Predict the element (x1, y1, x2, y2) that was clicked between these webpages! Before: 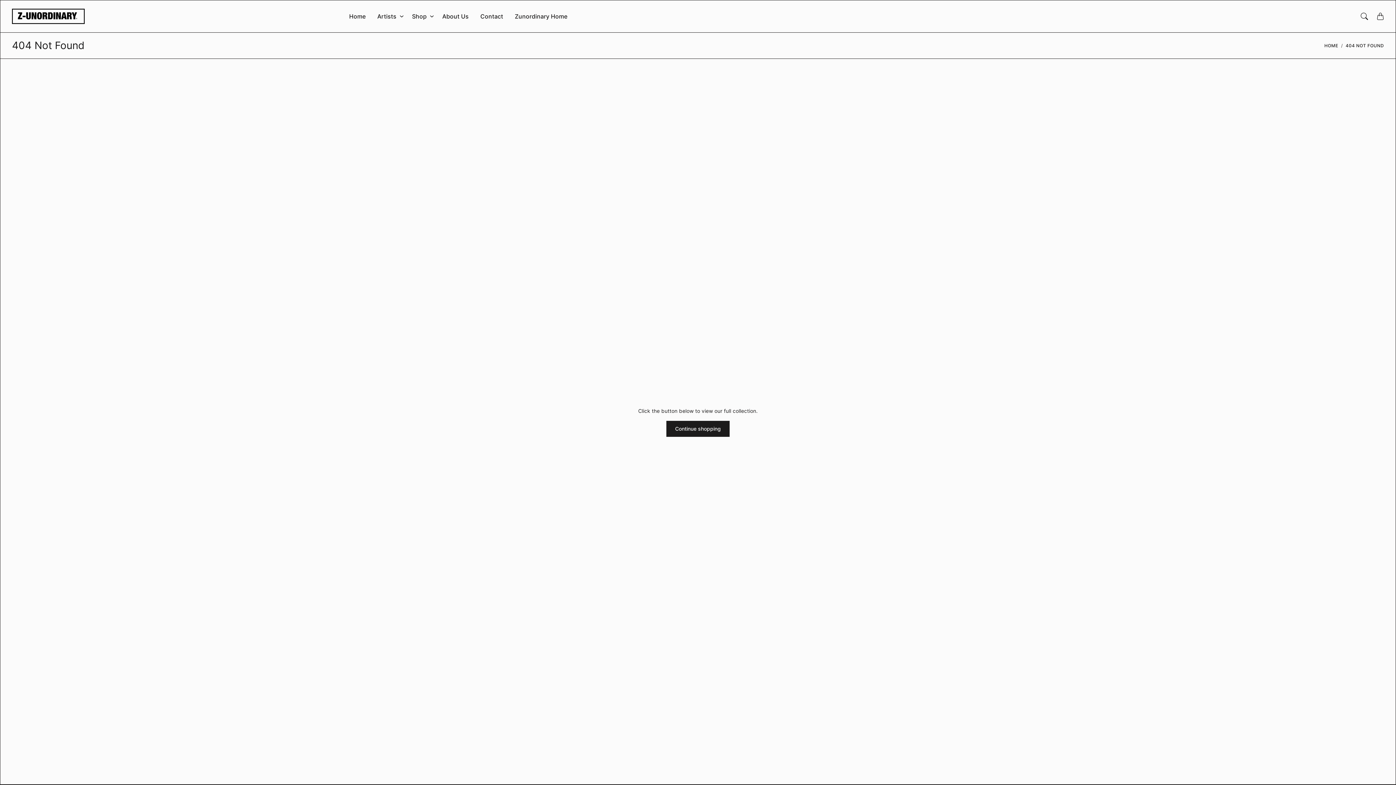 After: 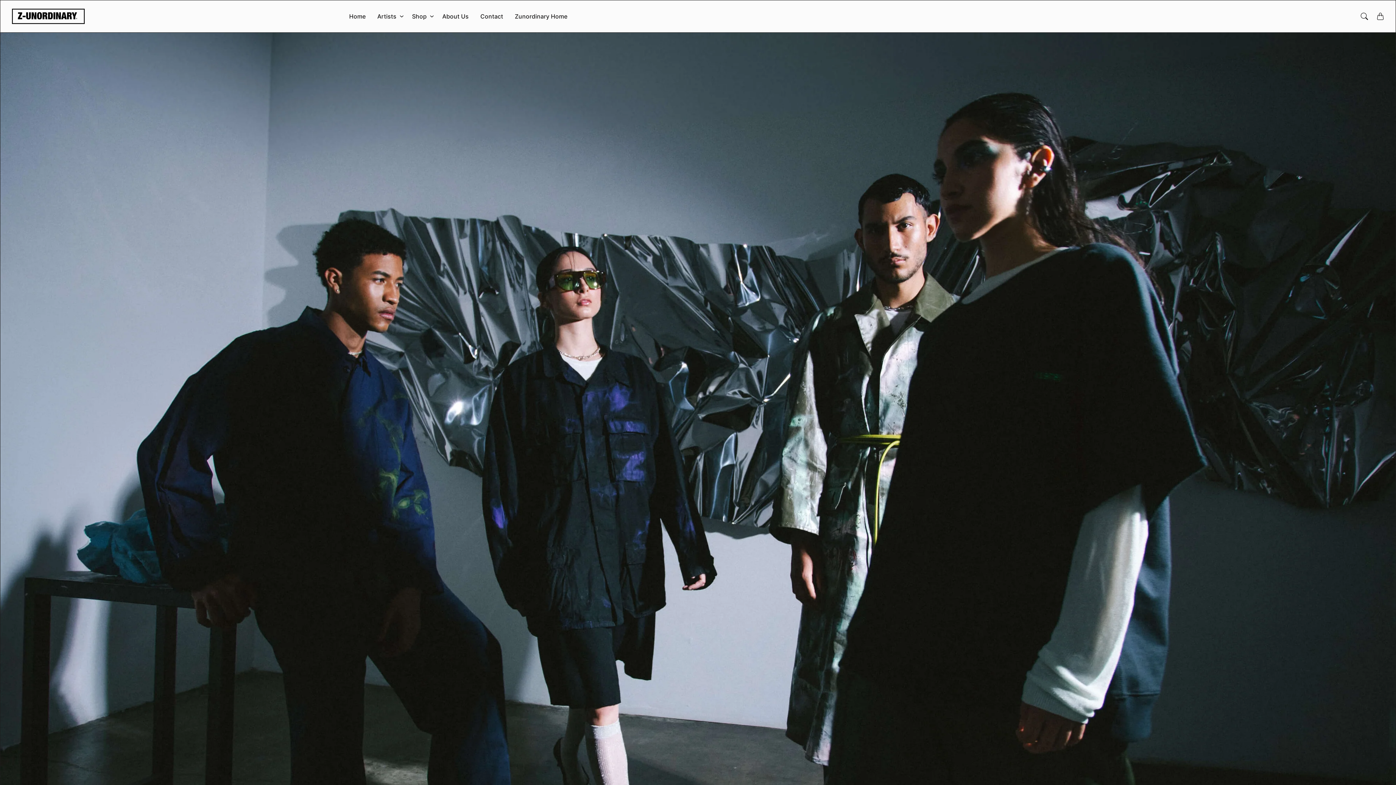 Action: label: Contact bbox: (480, 12, 503, 32)